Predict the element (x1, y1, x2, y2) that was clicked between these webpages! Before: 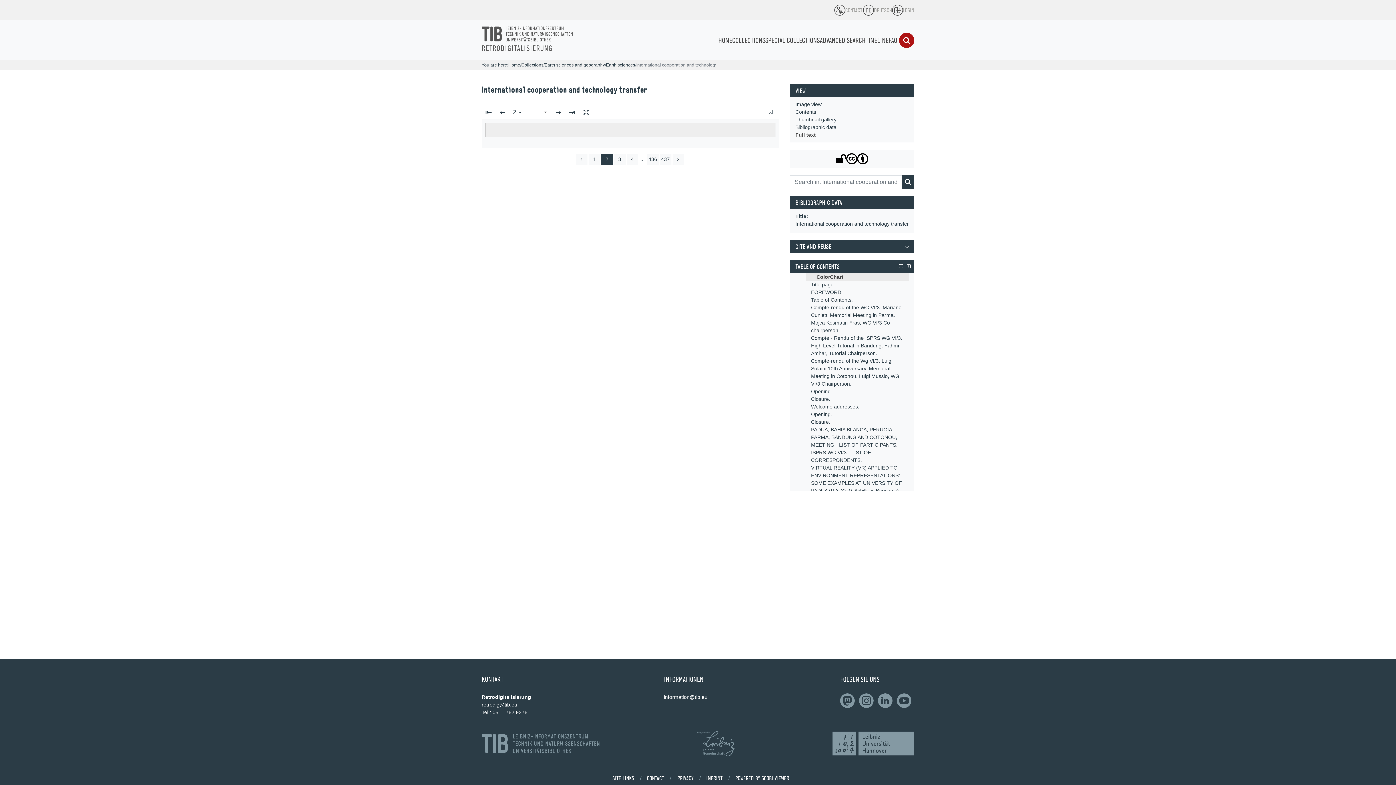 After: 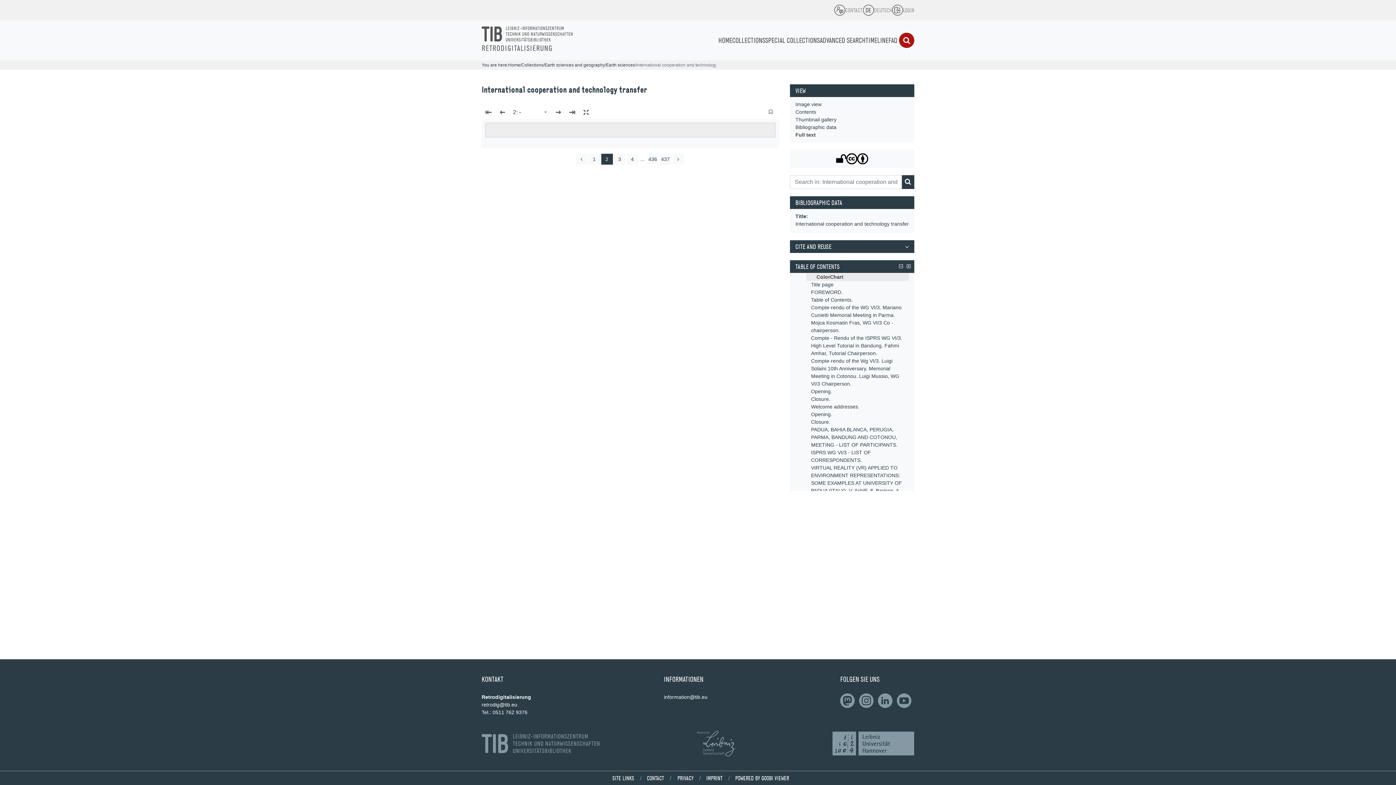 Action: bbox: (664, 693, 707, 701) label: information@tib.eu